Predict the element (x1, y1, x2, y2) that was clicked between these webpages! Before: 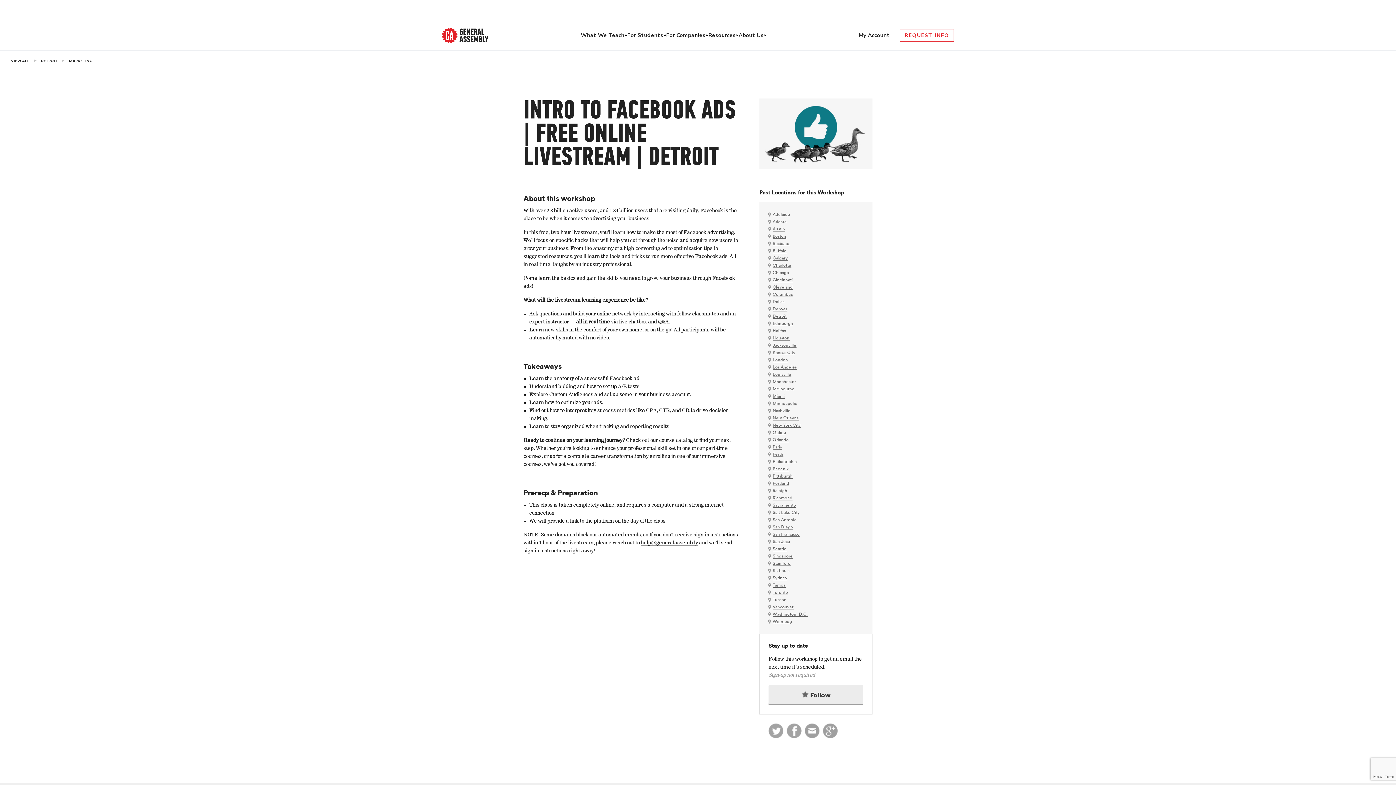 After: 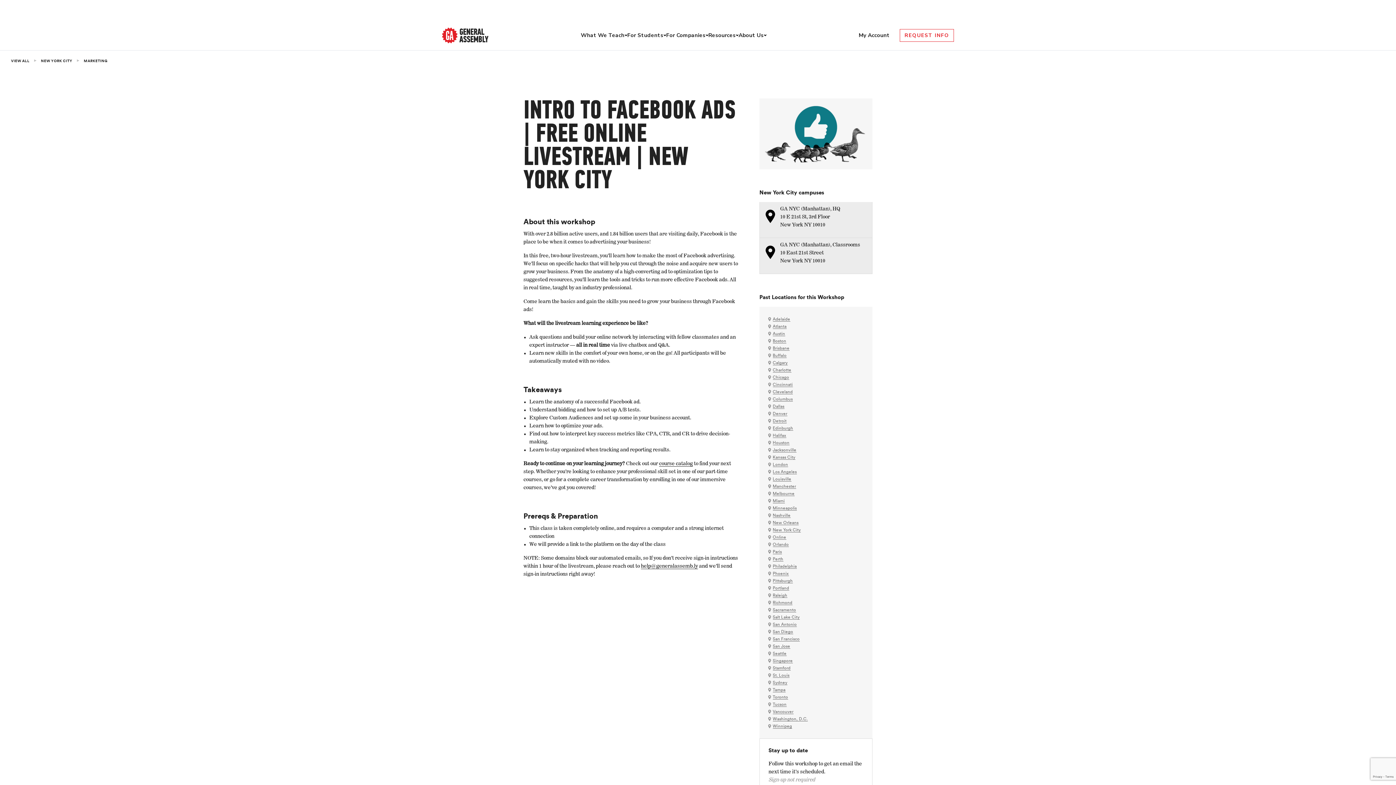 Action: bbox: (772, 423, 800, 427) label: New York City